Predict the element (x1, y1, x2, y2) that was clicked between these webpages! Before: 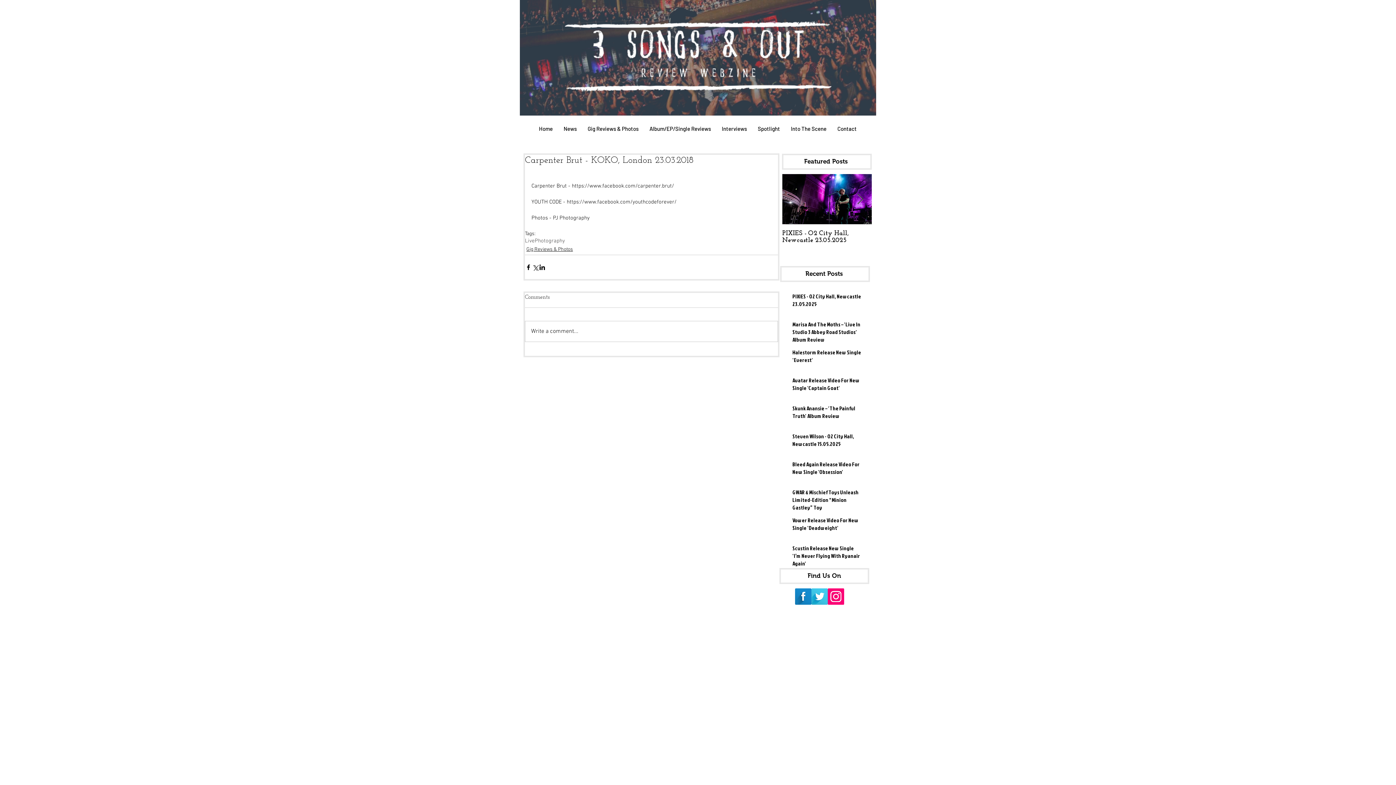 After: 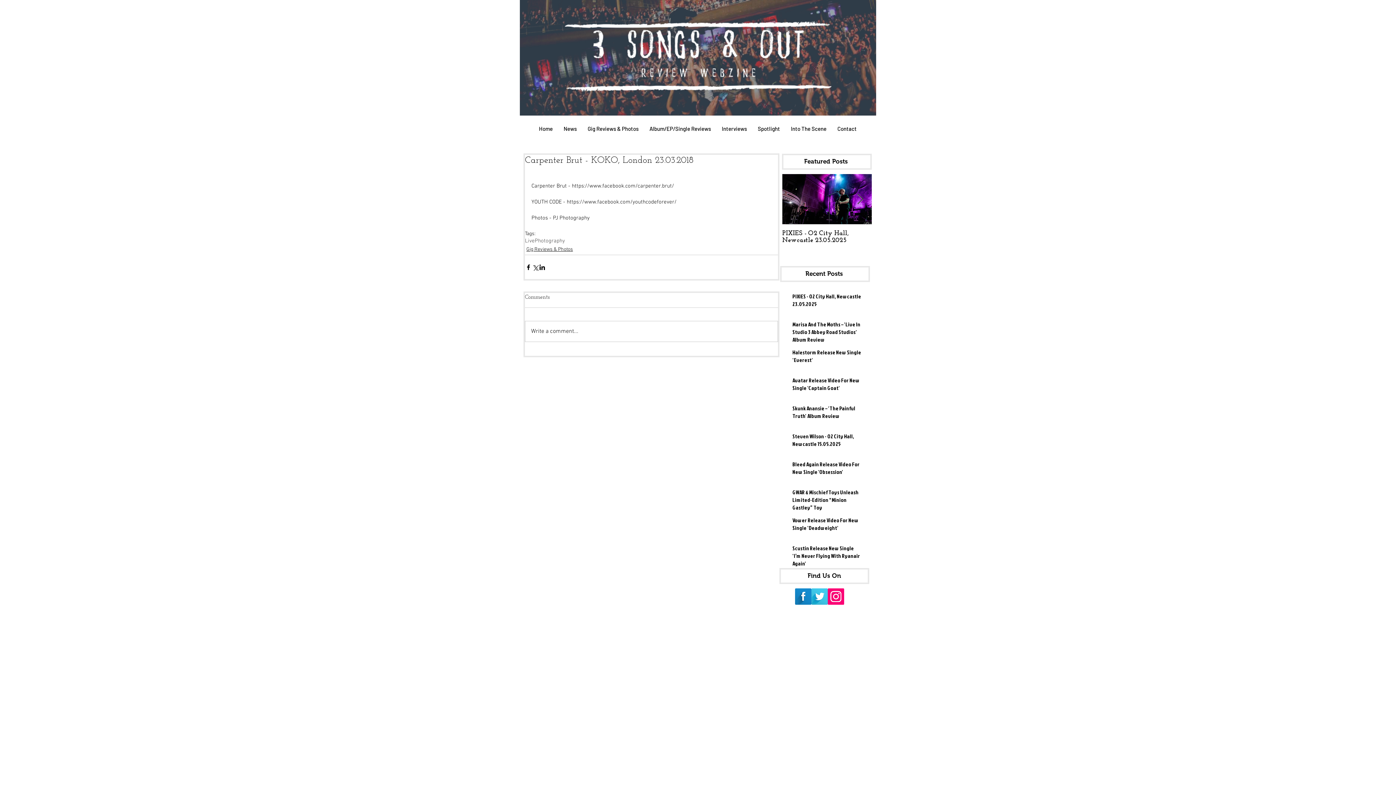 Action: label: Instagram Social Icon bbox: (828, 588, 844, 605)